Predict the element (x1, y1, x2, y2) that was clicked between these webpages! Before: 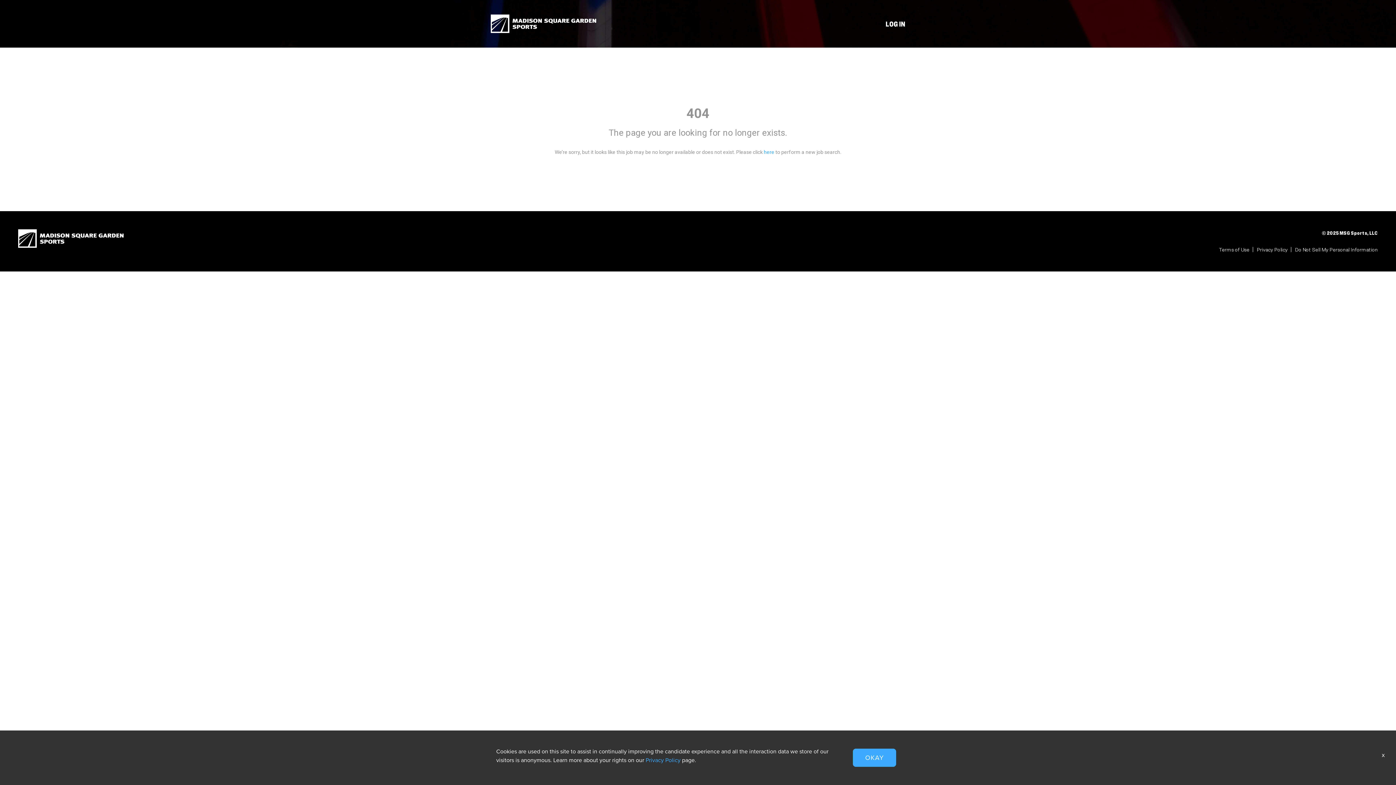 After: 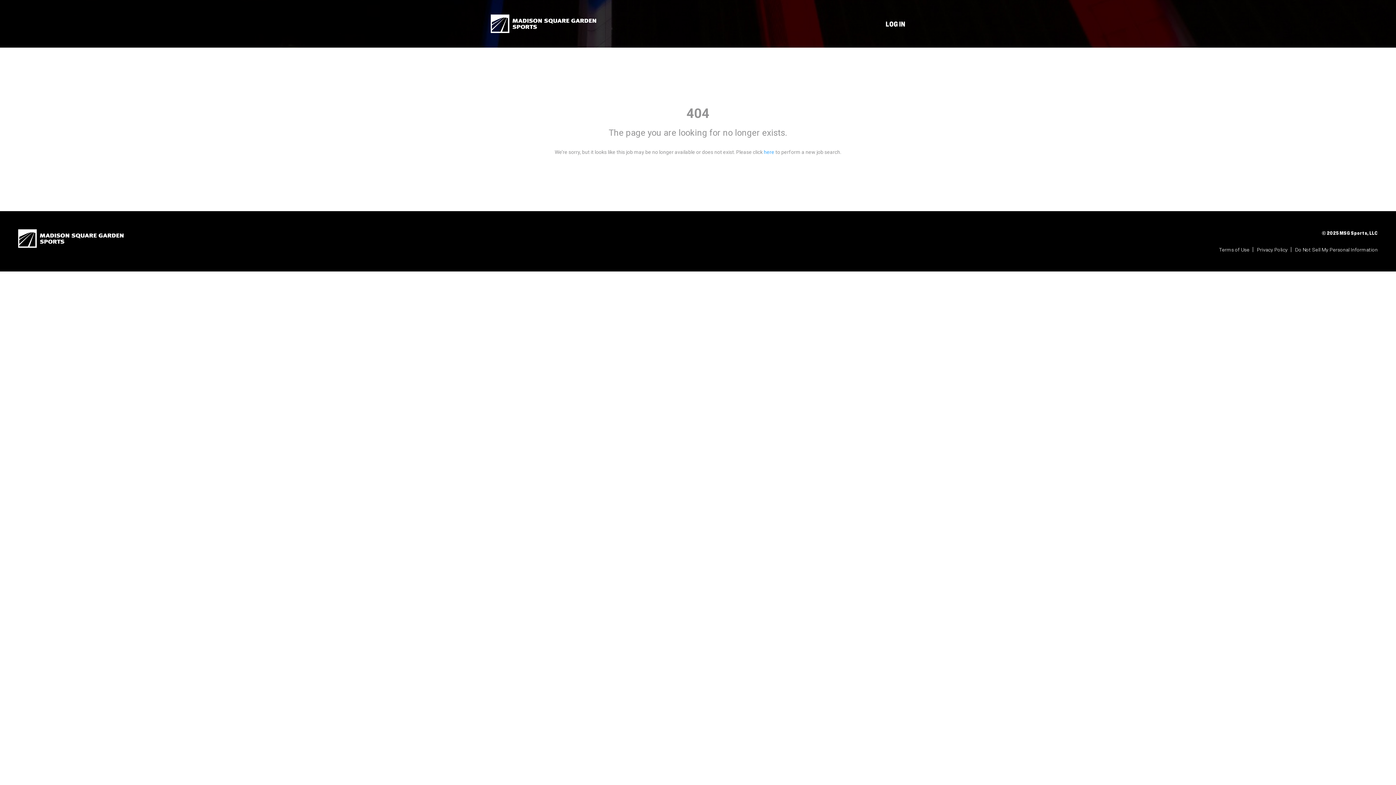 Action: bbox: (853, 749, 896, 767) label: Okay